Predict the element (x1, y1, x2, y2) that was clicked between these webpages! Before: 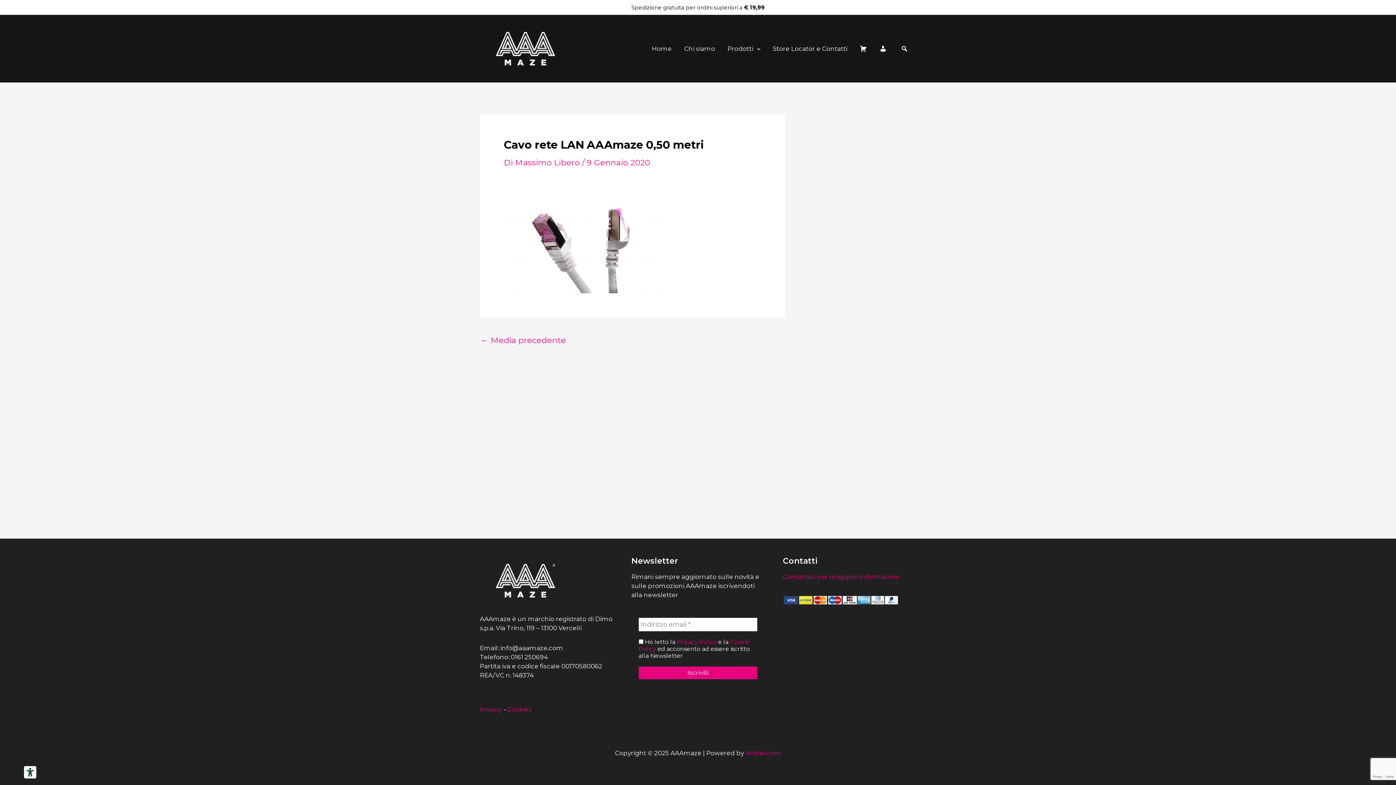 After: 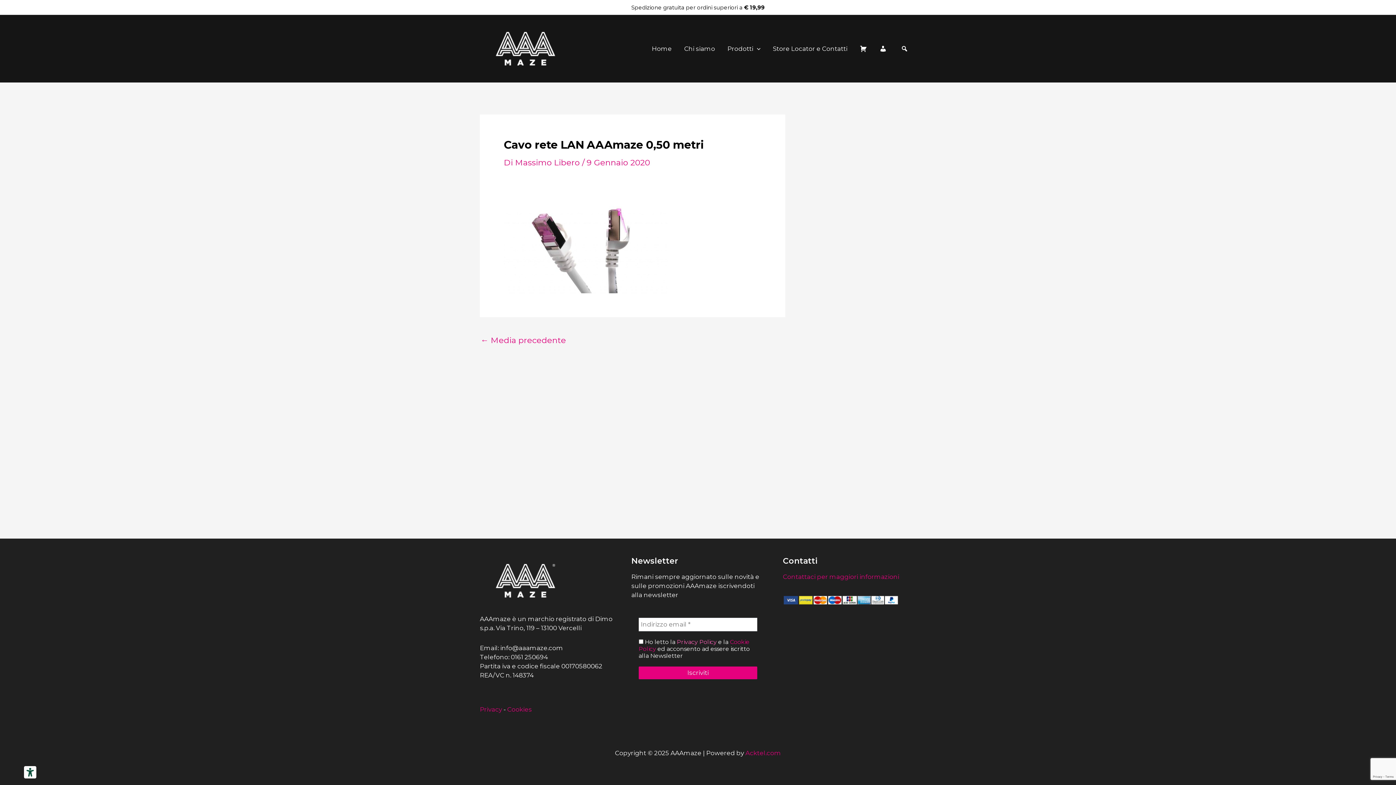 Action: label: Privacy Policy bbox: (676, 638, 716, 645)